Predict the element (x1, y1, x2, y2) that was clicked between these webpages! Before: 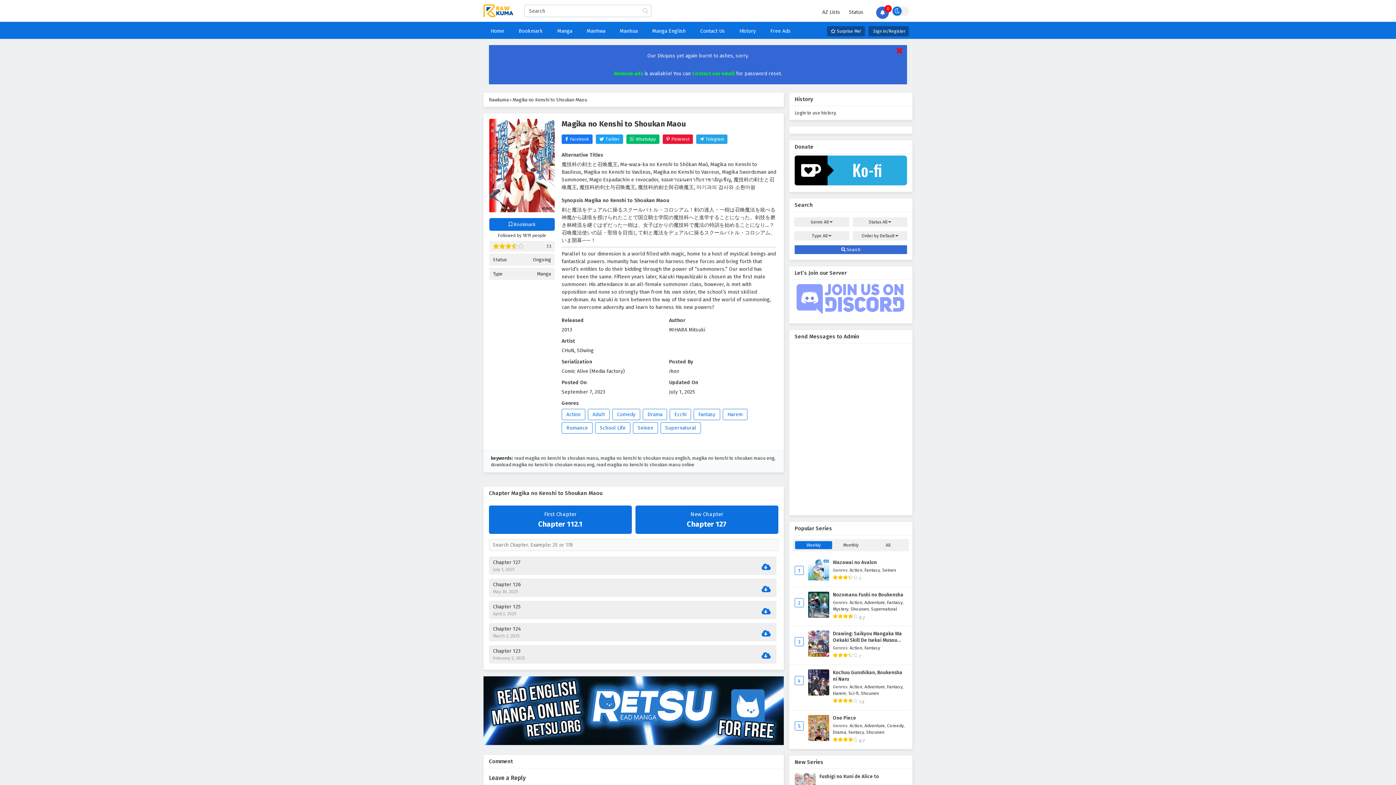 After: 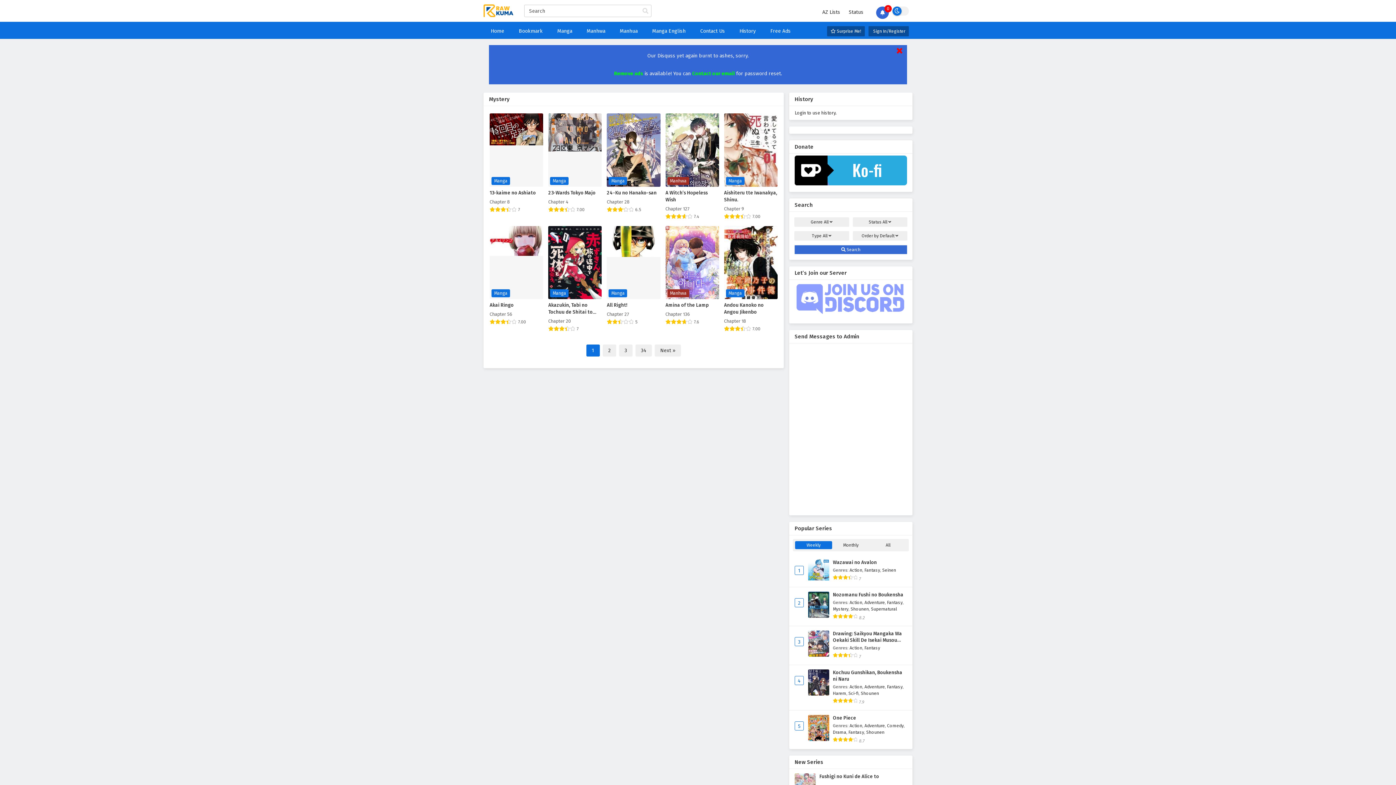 Action: bbox: (833, 606, 848, 611) label: Mystery